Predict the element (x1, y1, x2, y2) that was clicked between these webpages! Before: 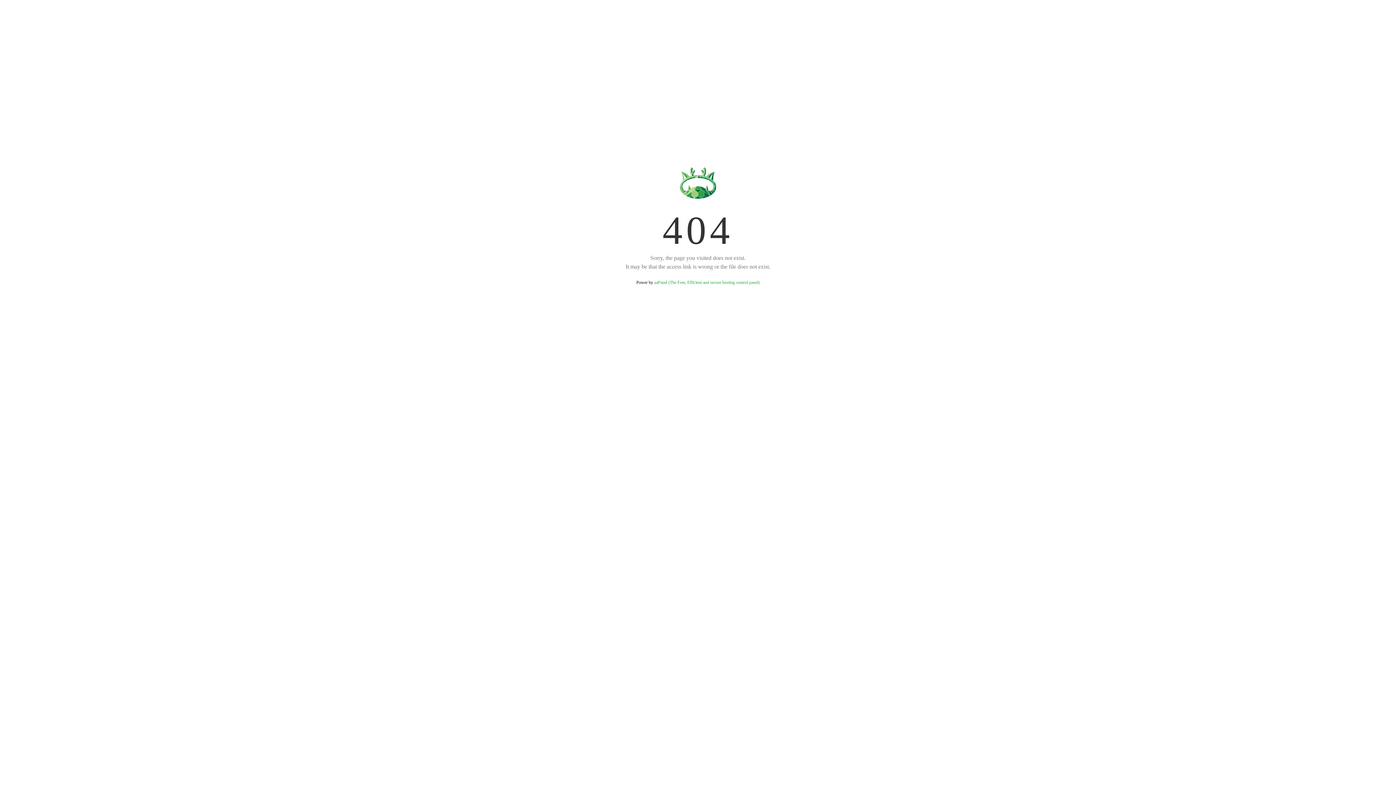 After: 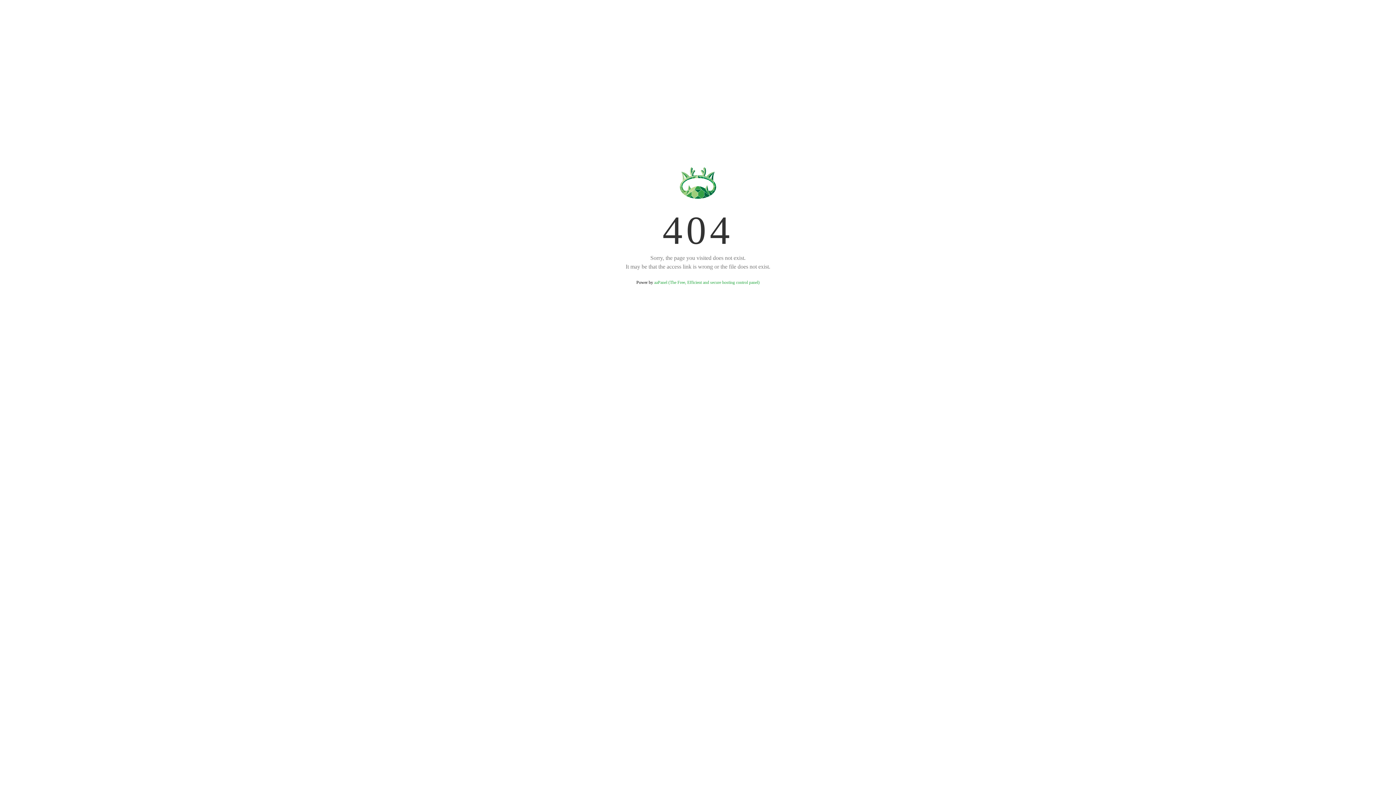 Action: label: aaPanel (The Free, Efficient and secure hosting control panel) bbox: (654, 280, 759, 285)